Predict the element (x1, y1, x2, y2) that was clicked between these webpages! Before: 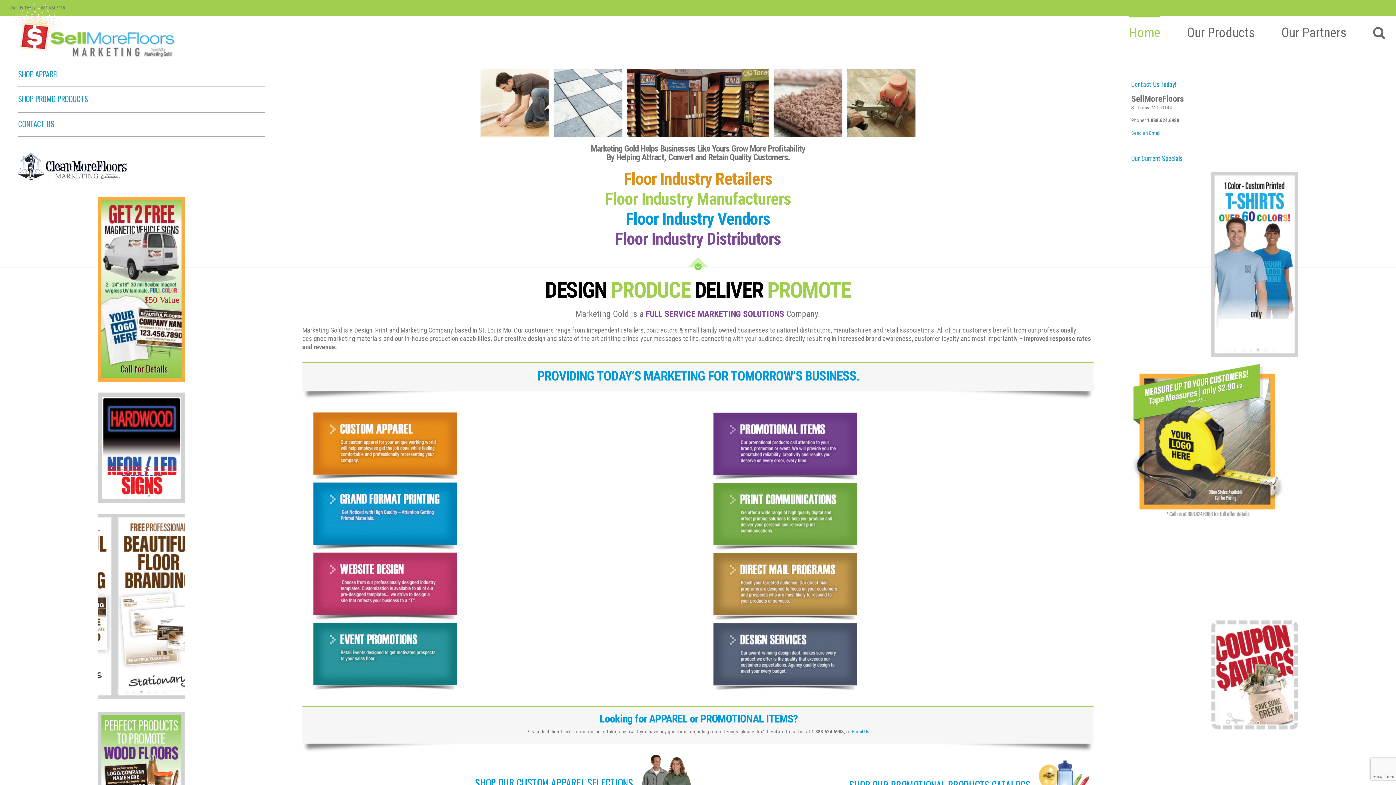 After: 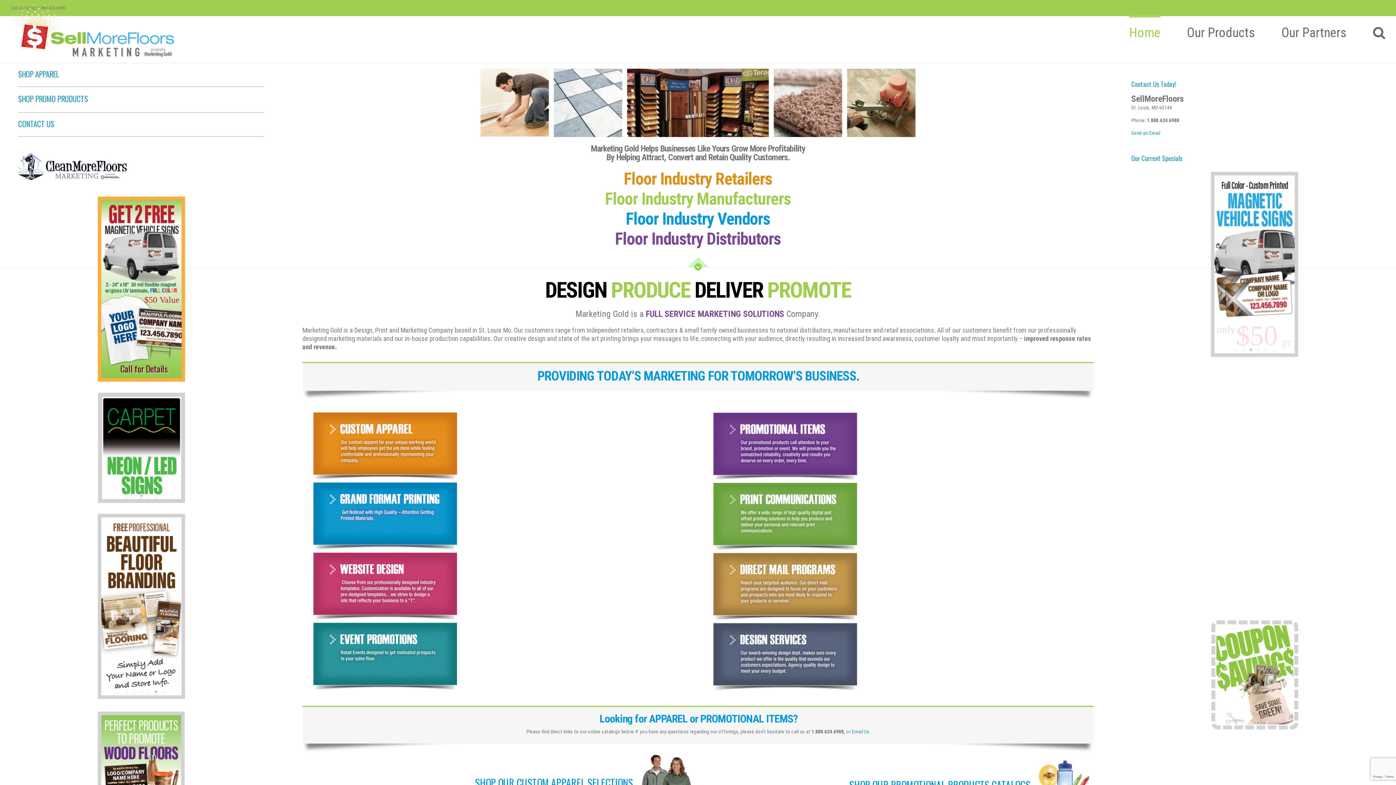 Action: bbox: (1262, 719, 1271, 726) label: stop slideshow